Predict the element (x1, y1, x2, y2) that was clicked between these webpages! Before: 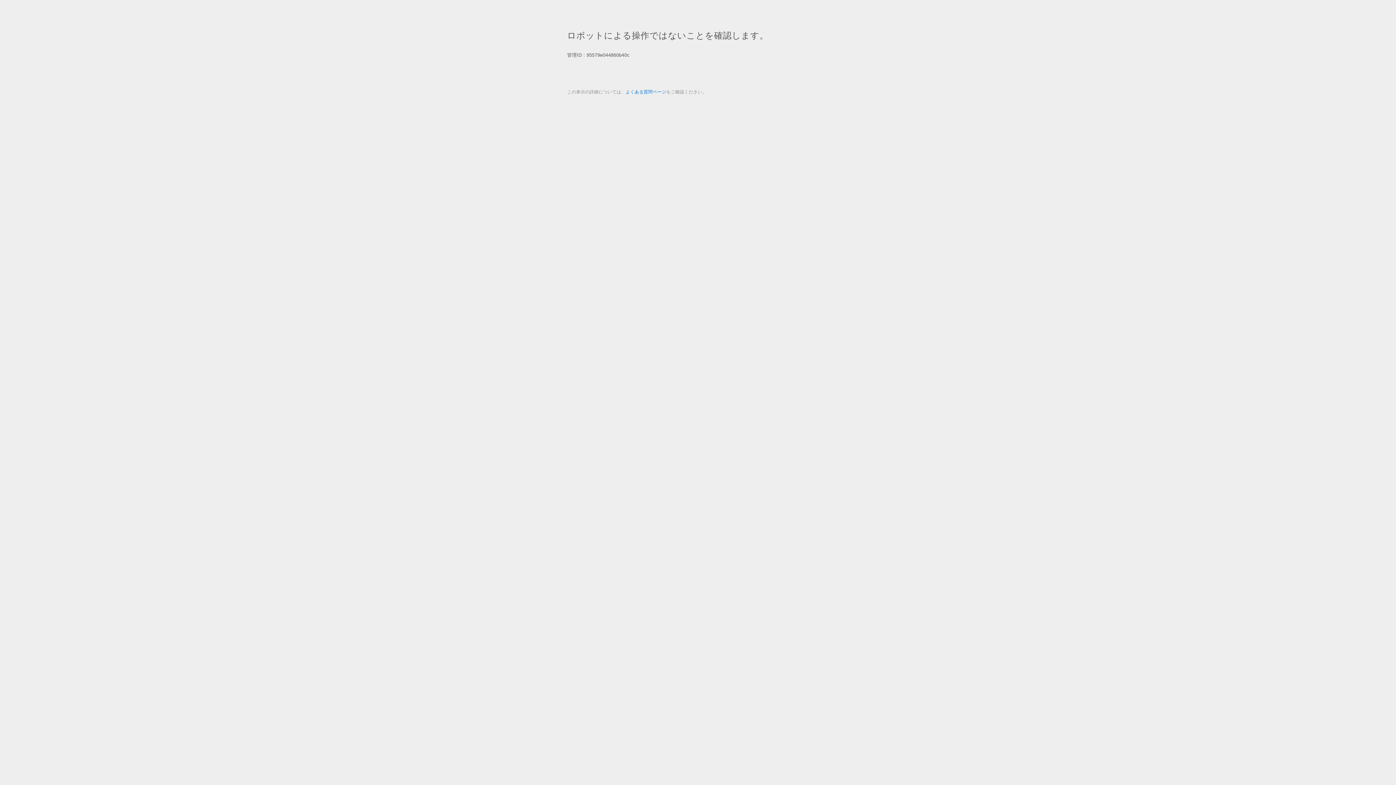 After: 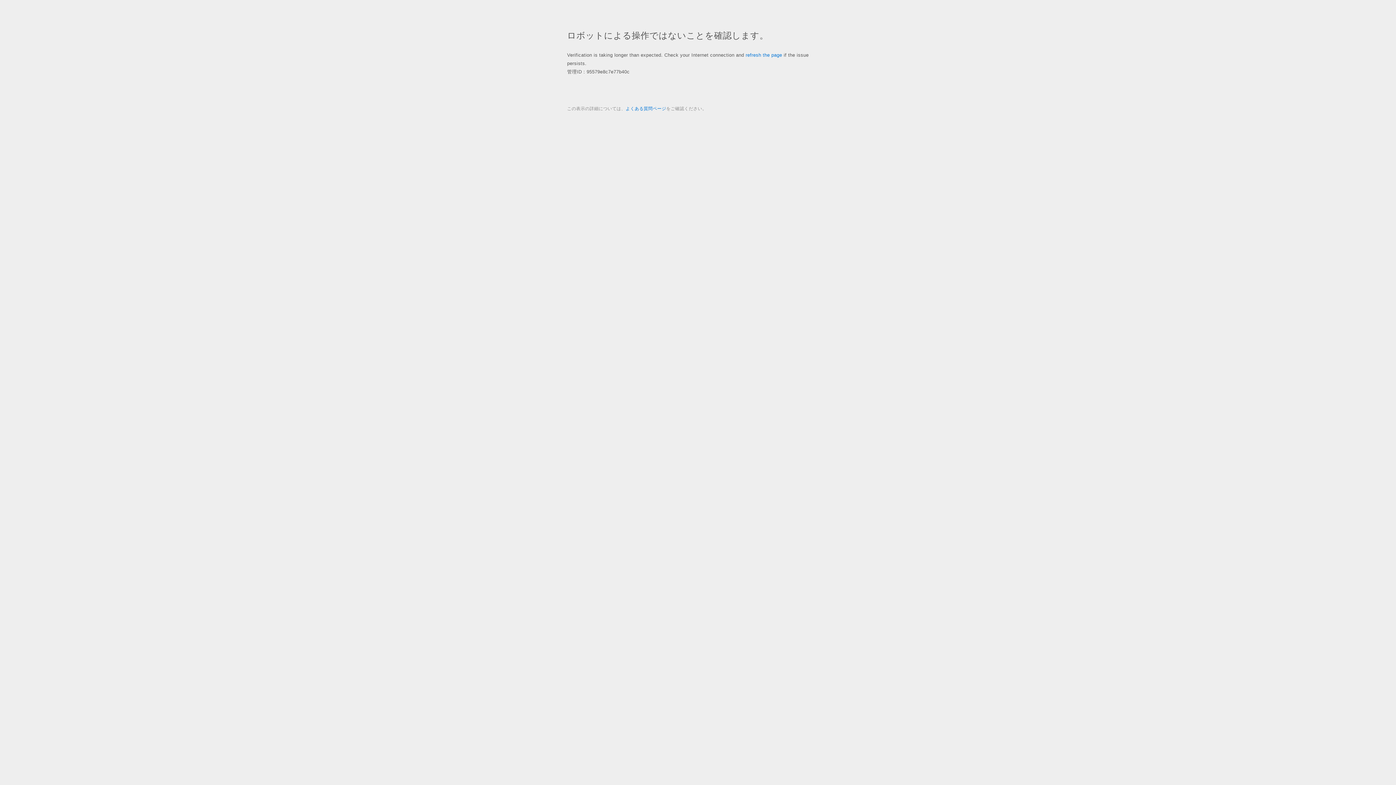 Action: label: よくある質問ページ bbox: (625, 89, 666, 94)